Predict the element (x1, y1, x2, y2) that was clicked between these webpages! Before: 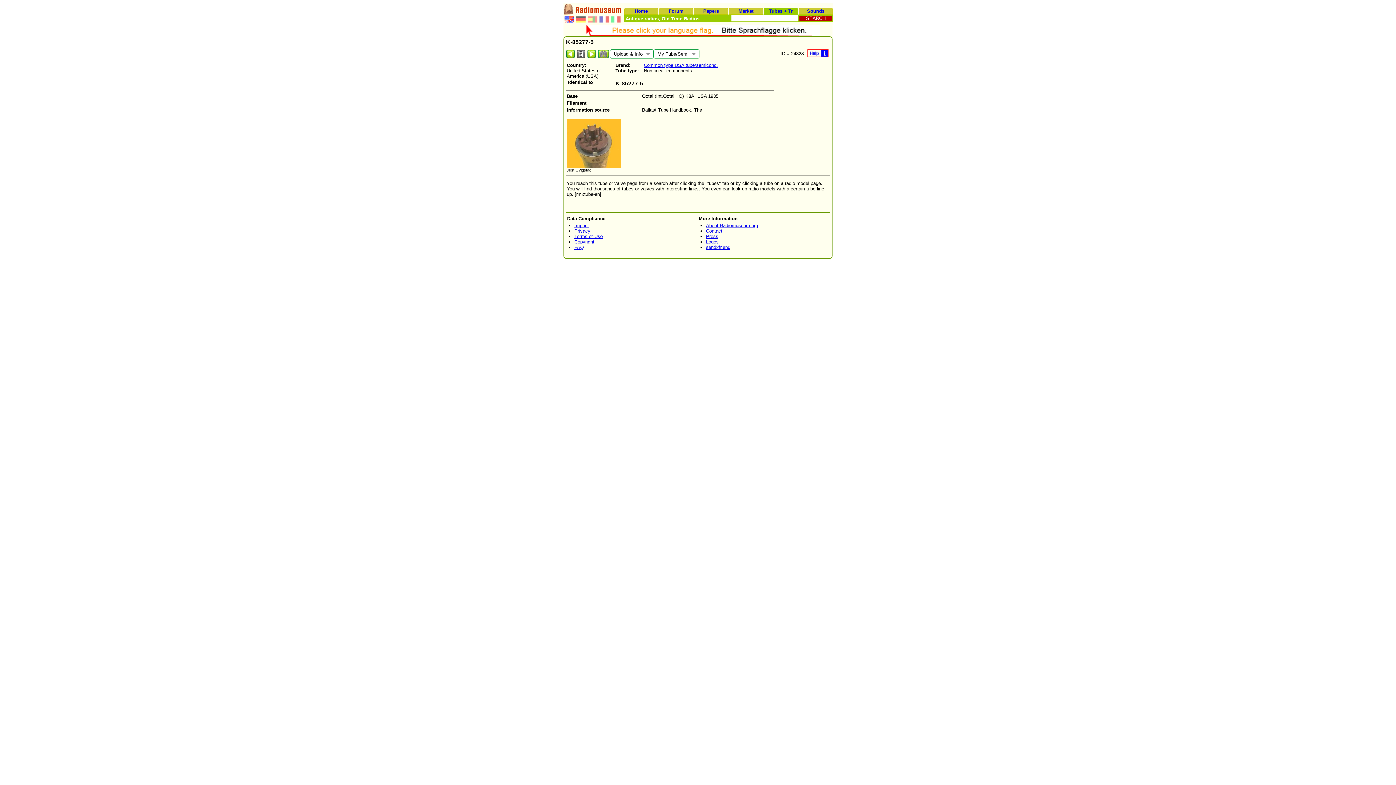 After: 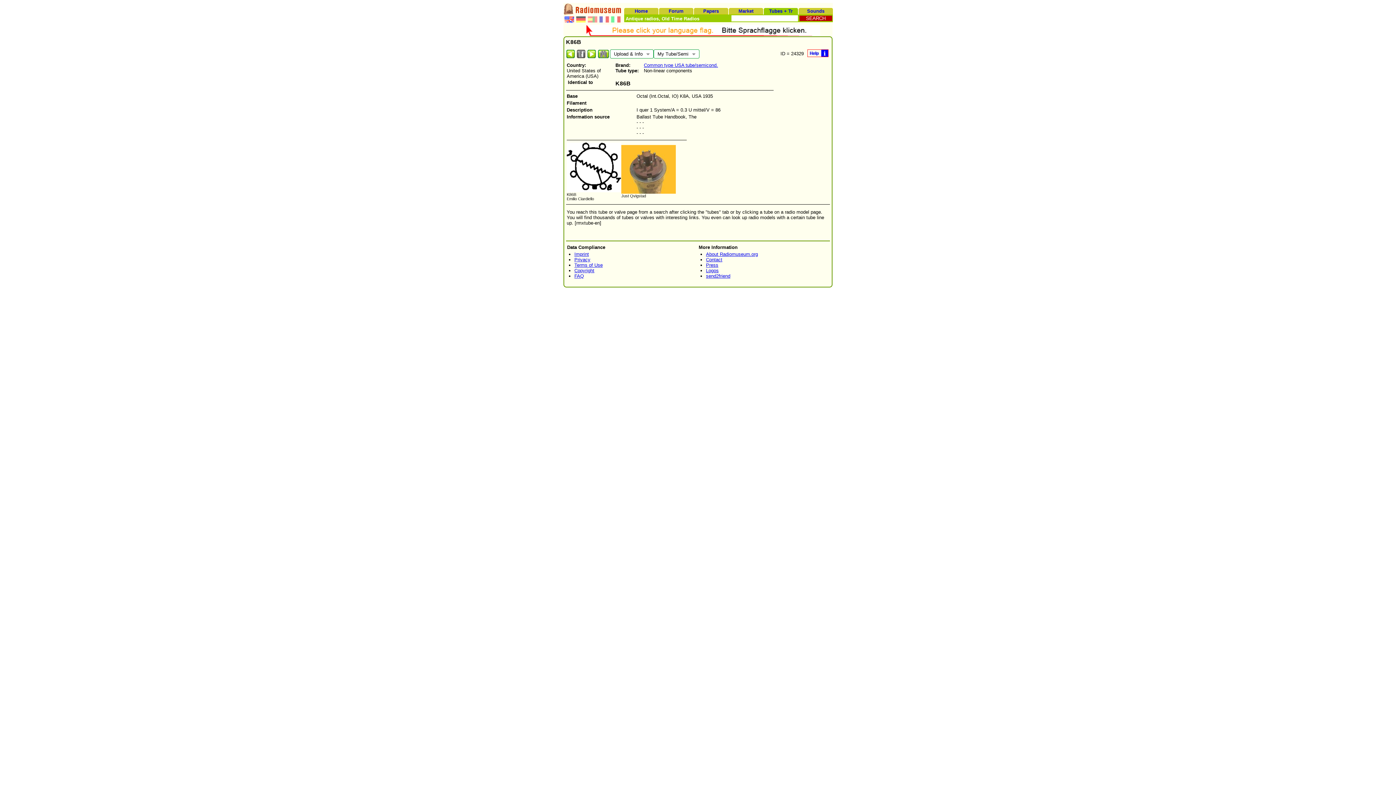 Action: label:   bbox: (587, 49, 596, 58)